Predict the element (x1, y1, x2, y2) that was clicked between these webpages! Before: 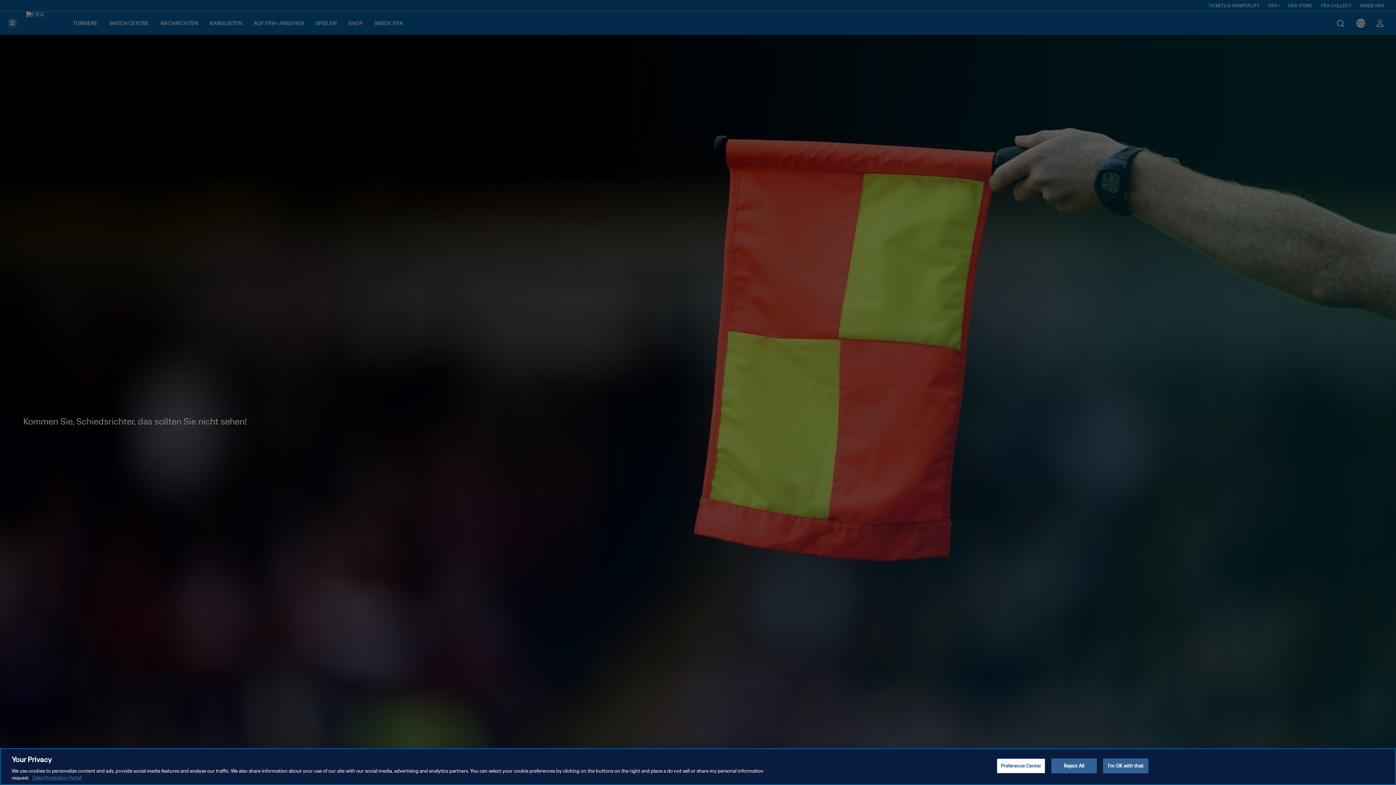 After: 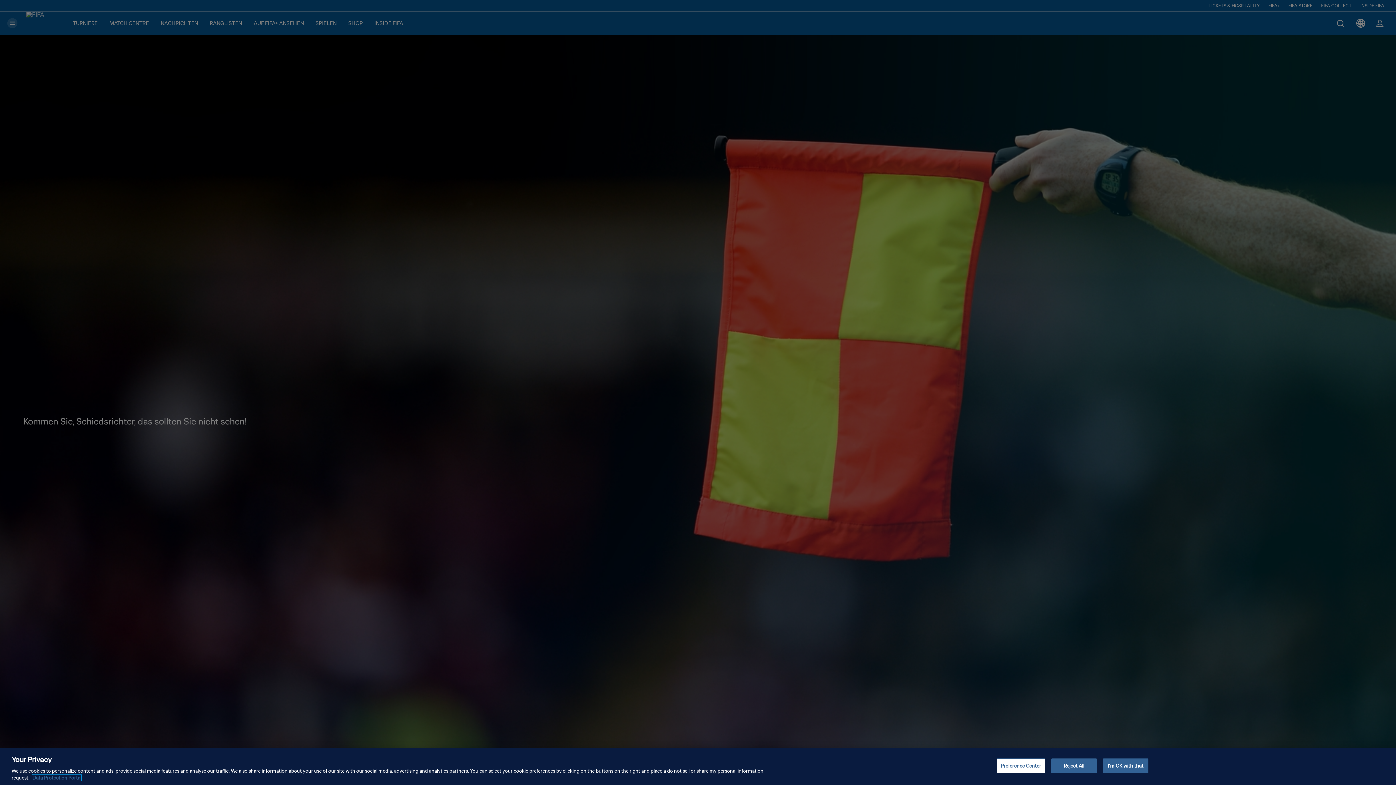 Action: label: More information about your privacy, opens in a new tab bbox: (32, 775, 81, 781)